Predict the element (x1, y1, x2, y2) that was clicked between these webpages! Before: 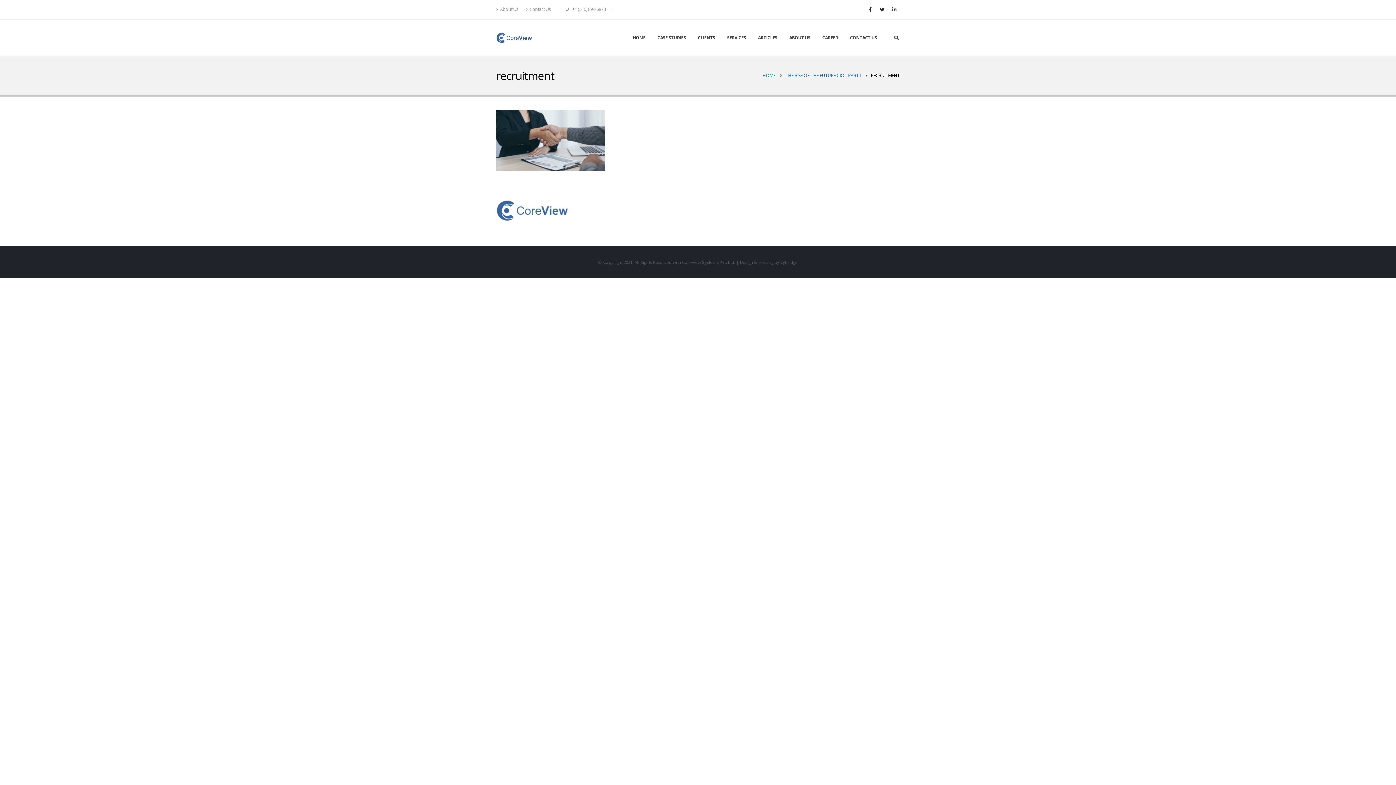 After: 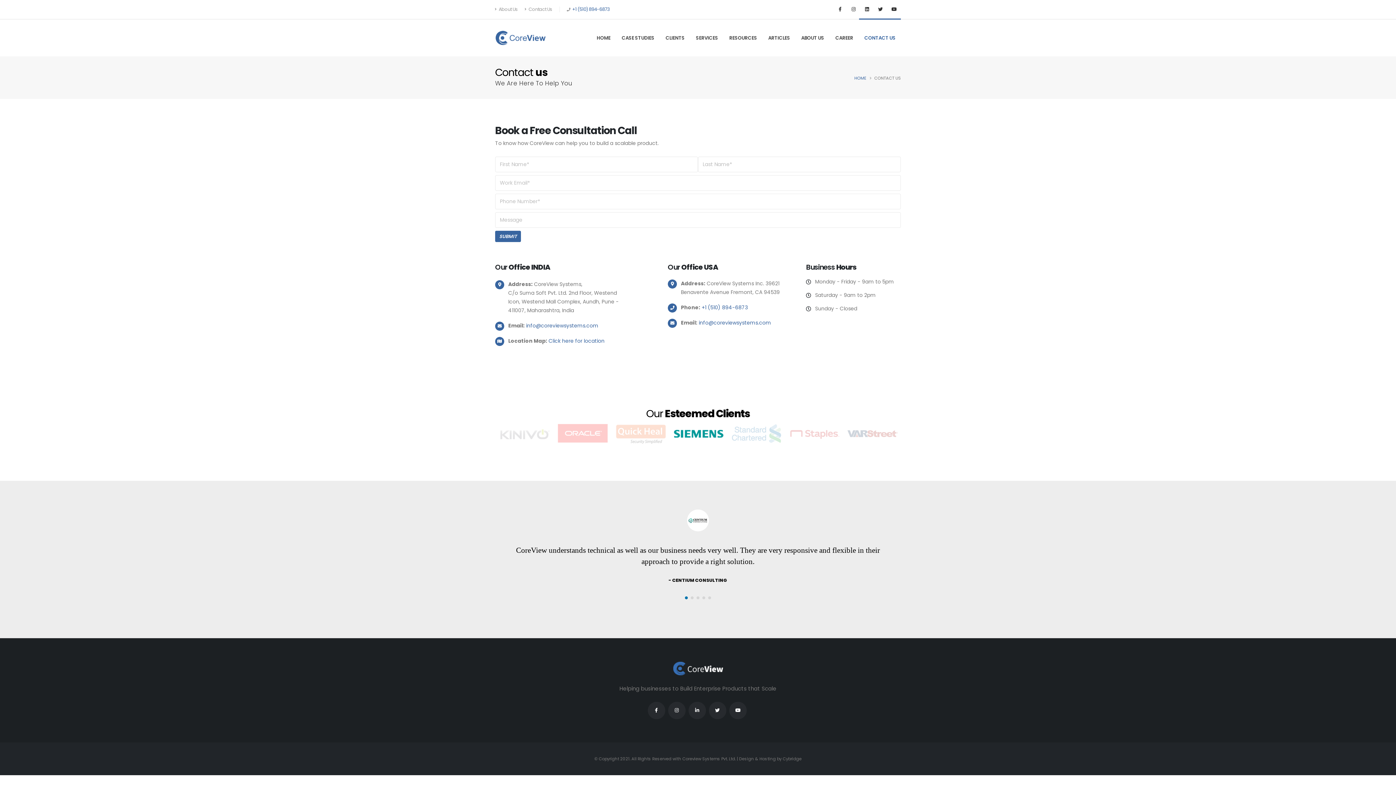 Action: label: CONTACT US bbox: (844, 19, 882, 56)